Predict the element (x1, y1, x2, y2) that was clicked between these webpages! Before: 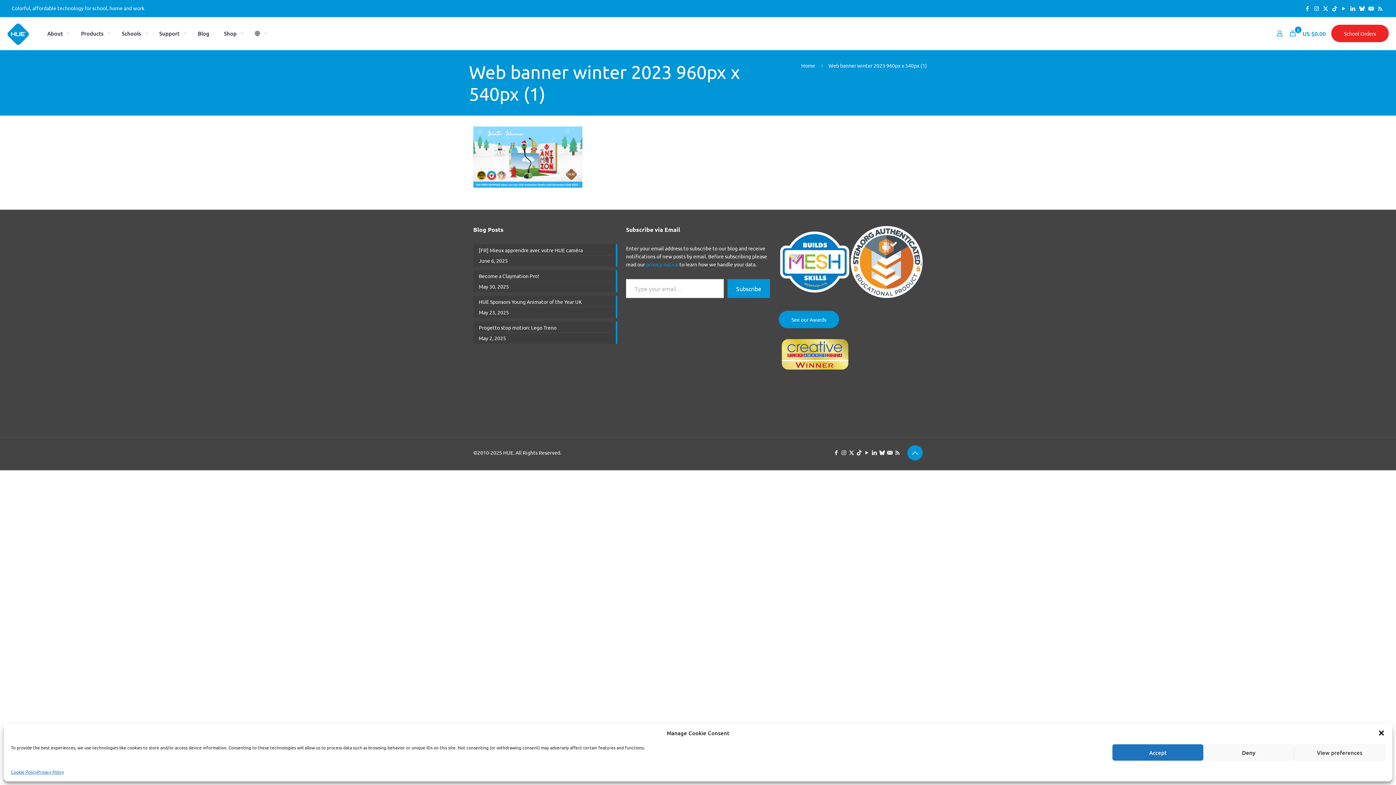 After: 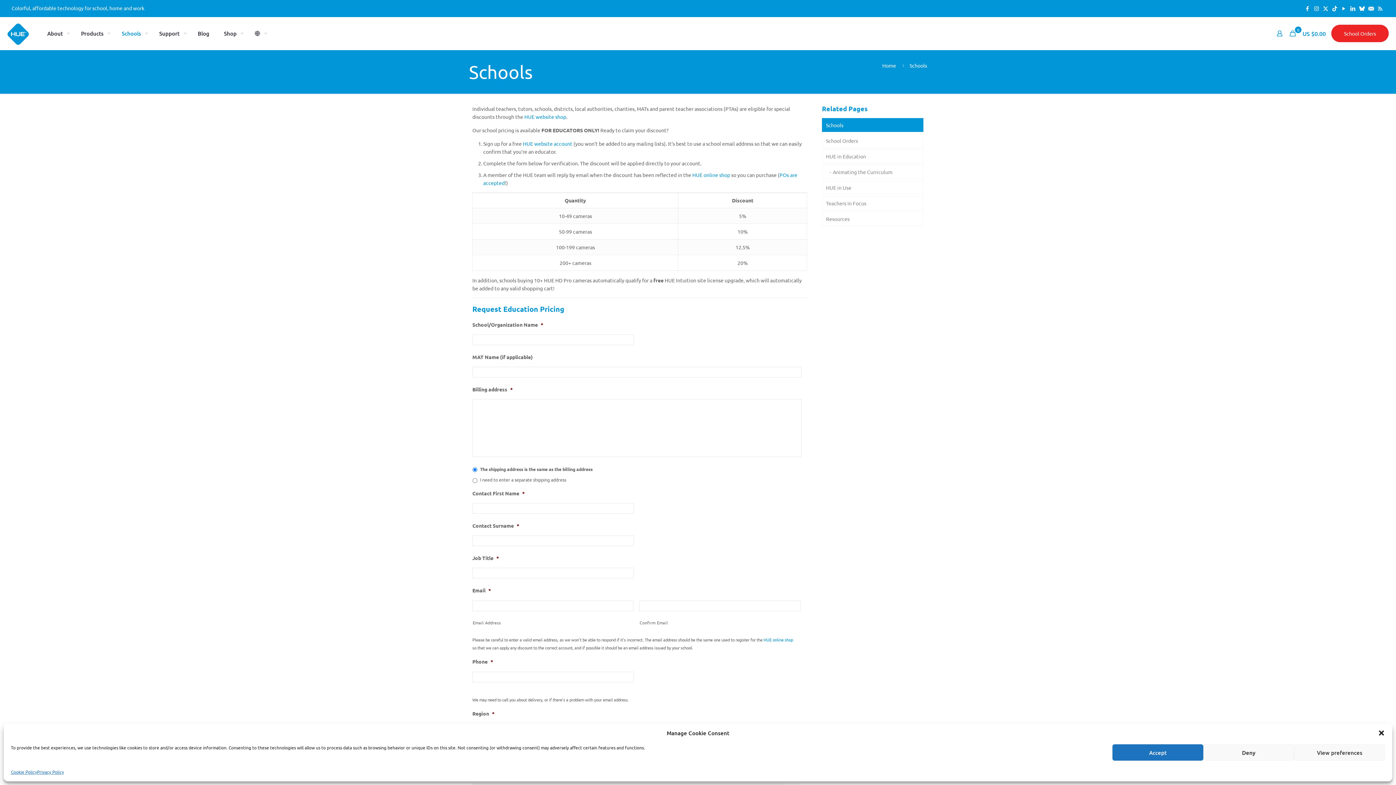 Action: label: Schools bbox: (114, 17, 152, 49)